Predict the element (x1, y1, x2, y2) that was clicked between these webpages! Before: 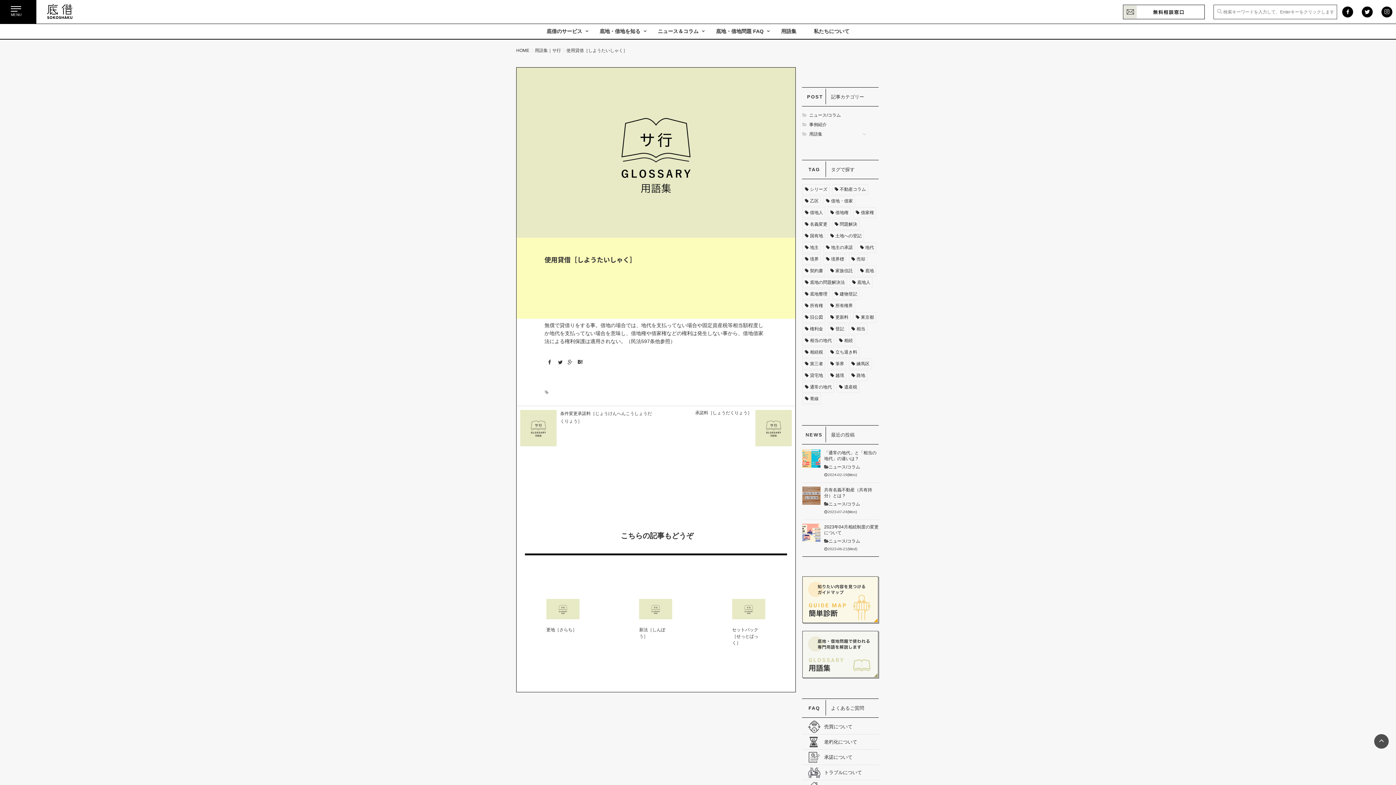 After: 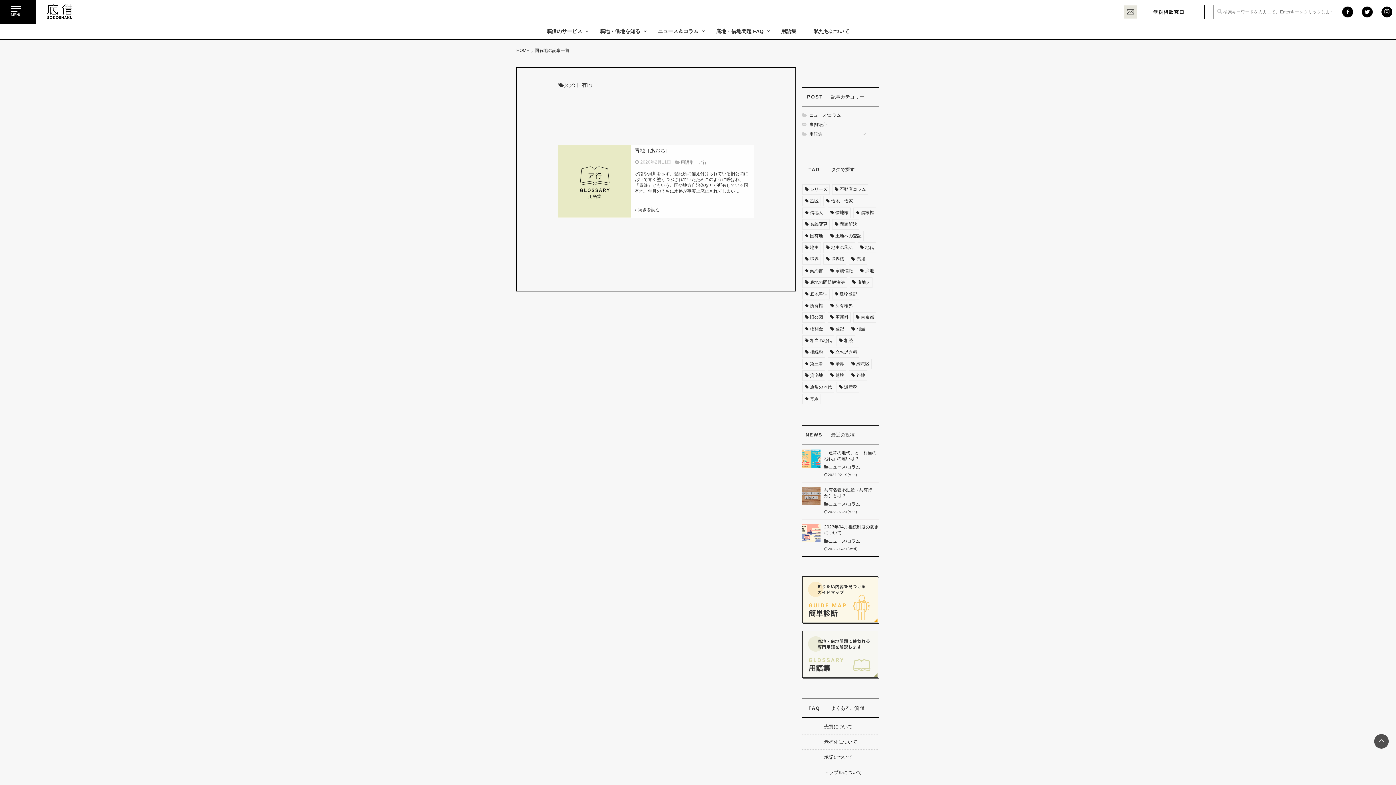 Action: bbox: (802, 230, 825, 241) label: 国有地 (1個の項目)